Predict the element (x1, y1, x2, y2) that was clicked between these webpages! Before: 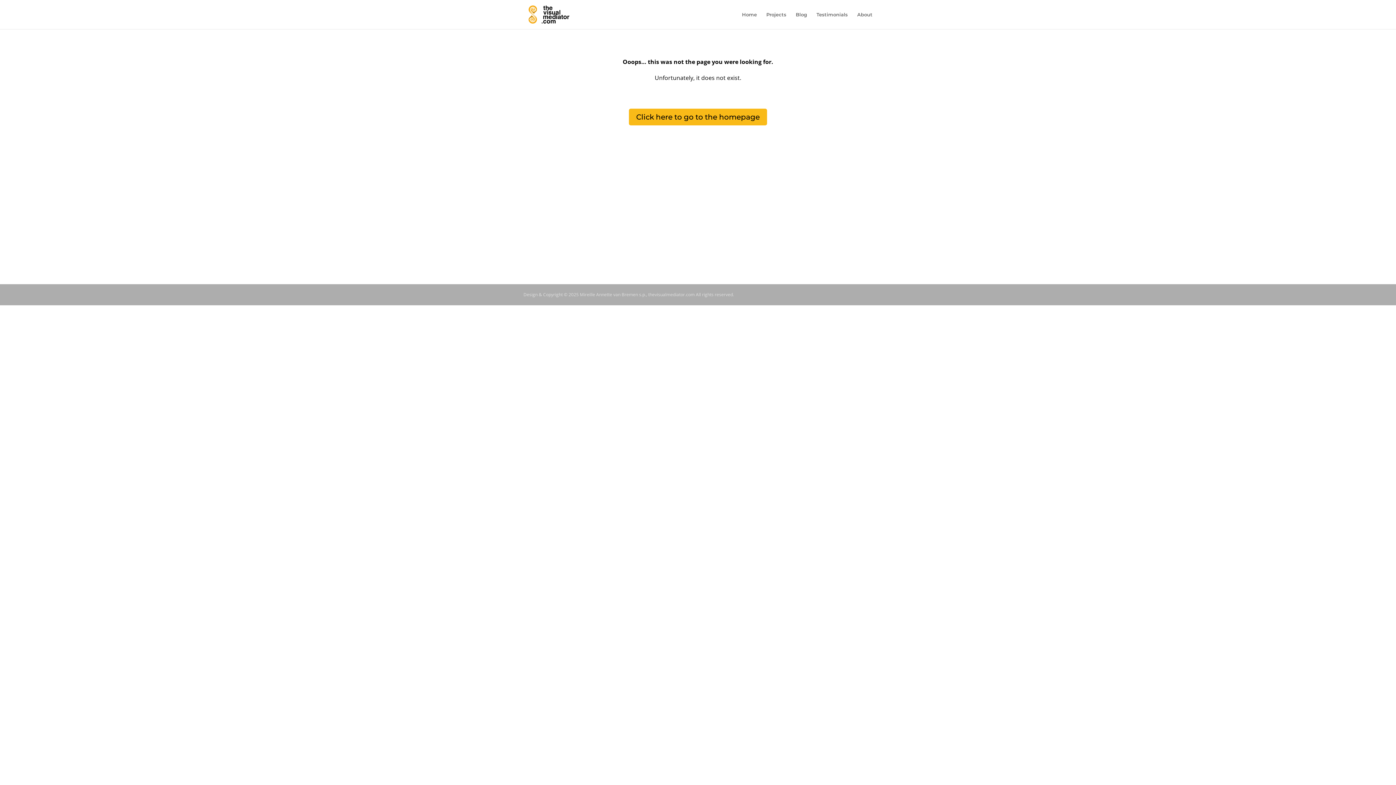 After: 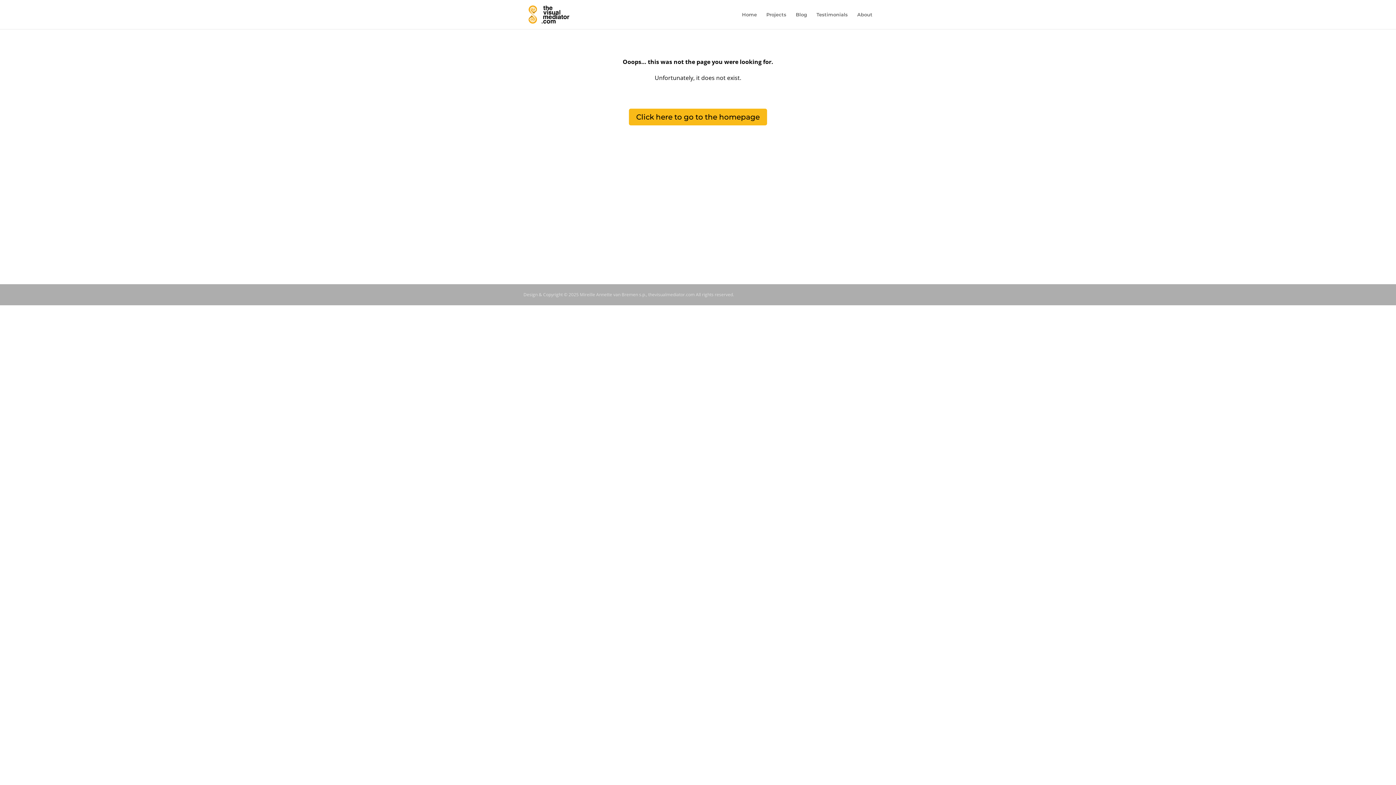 Action: label: Click here to go to the homepage bbox: (629, 108, 767, 125)